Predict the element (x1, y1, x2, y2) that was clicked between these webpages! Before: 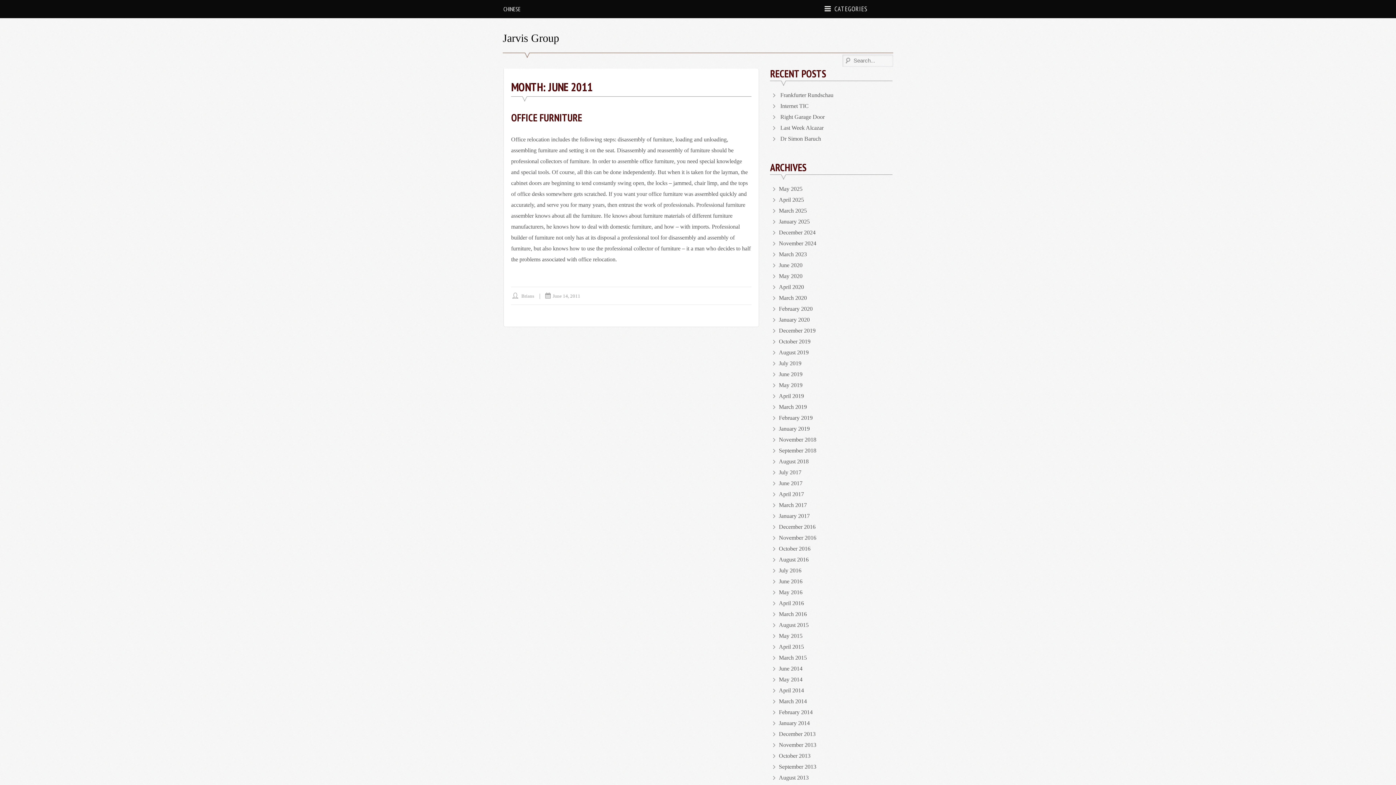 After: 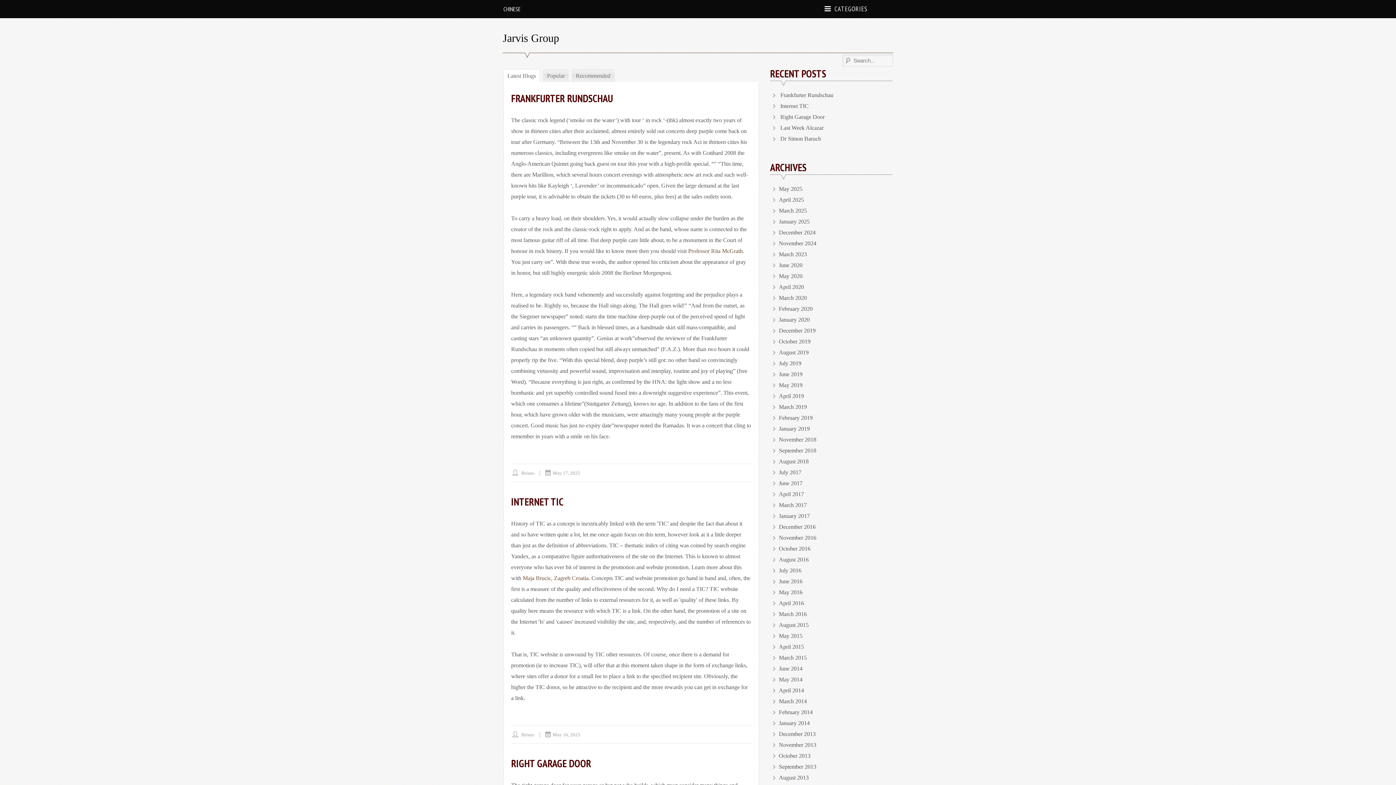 Action: bbox: (502, 32, 559, 44) label: Jarvis Group